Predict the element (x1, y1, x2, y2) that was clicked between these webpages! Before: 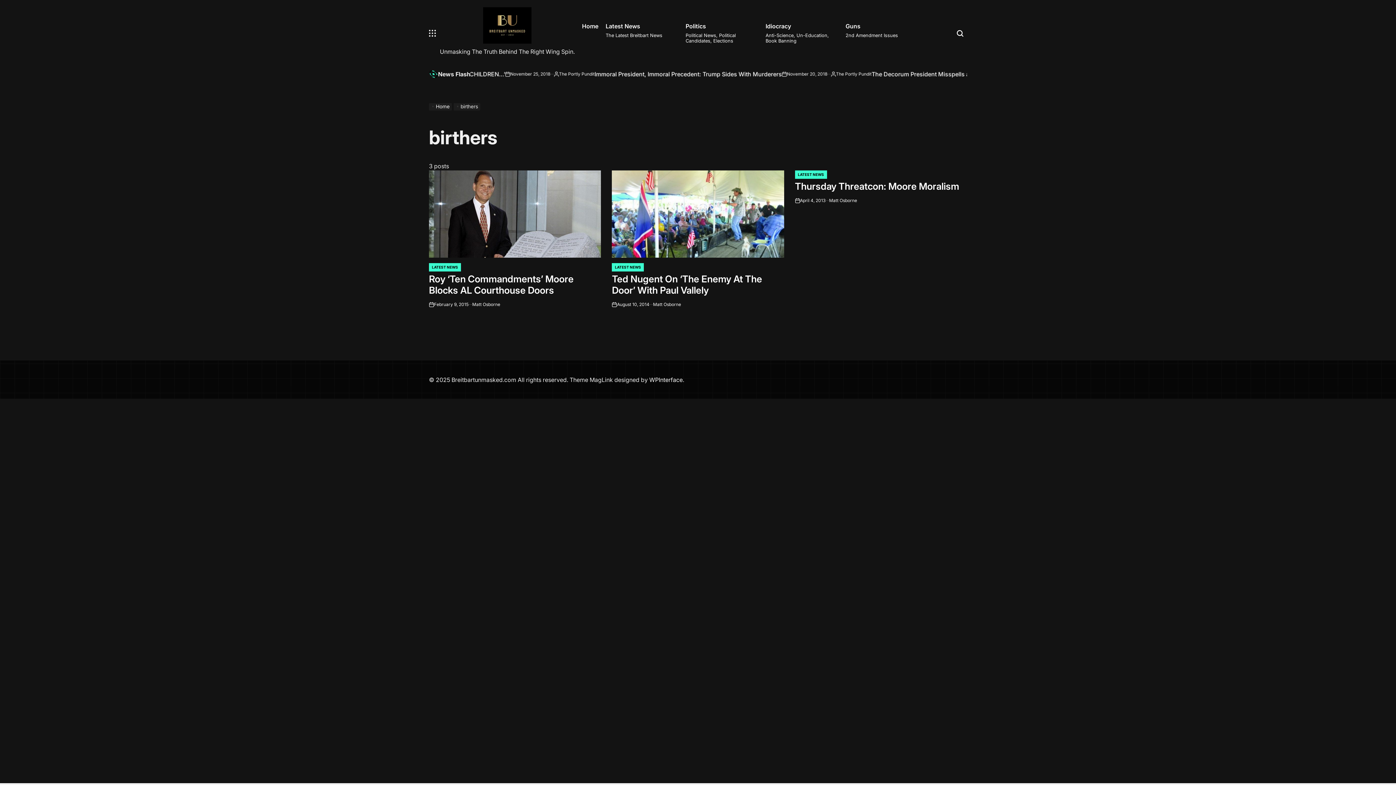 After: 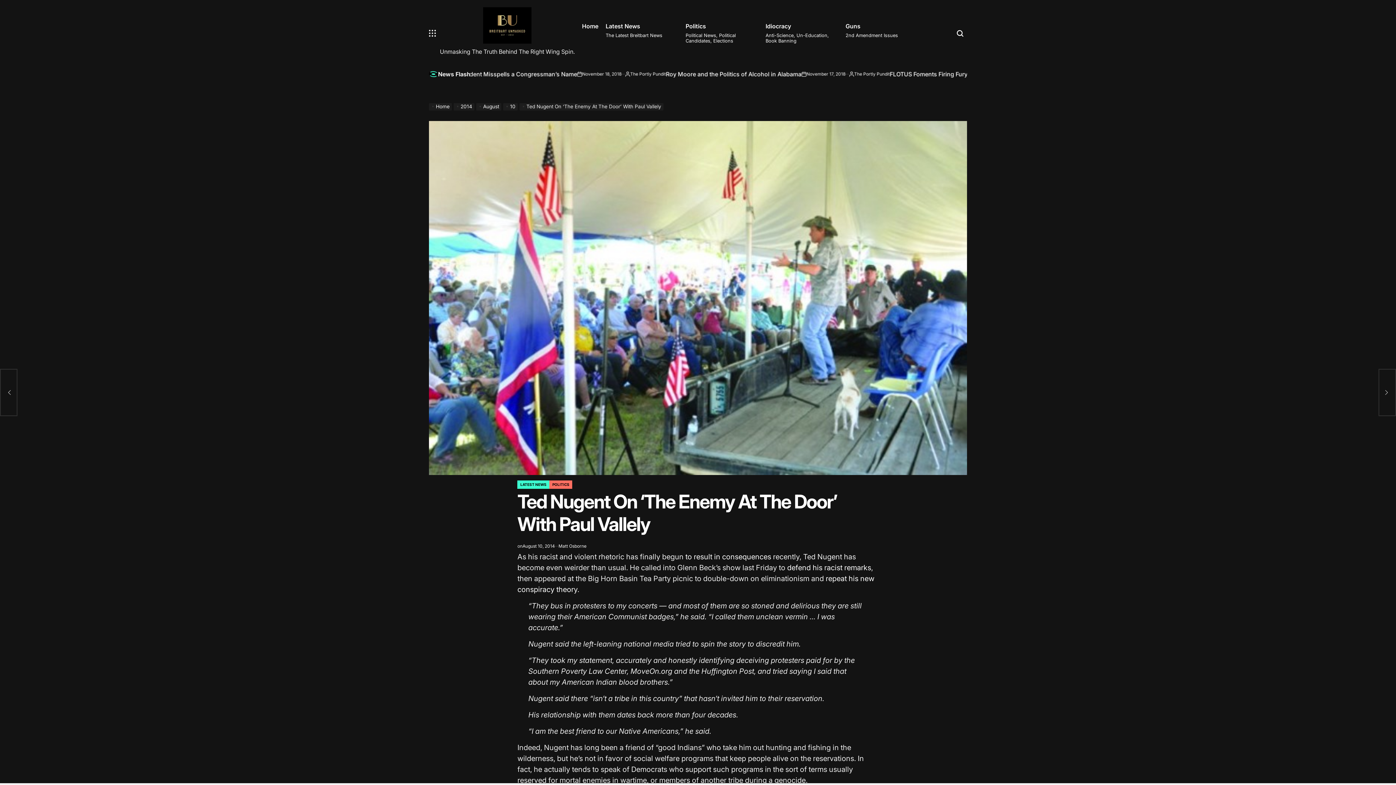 Action: bbox: (617, 301, 649, 307) label: August 10, 2014